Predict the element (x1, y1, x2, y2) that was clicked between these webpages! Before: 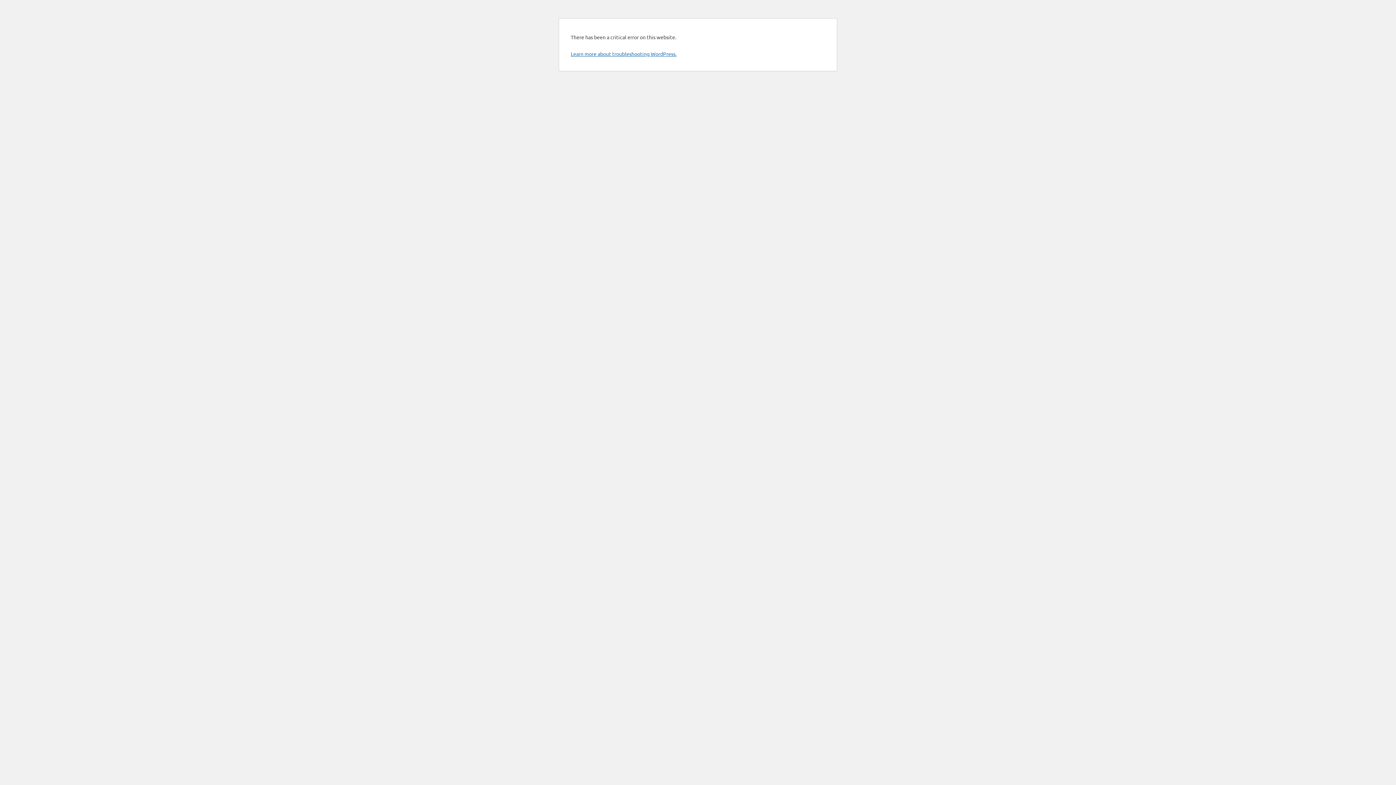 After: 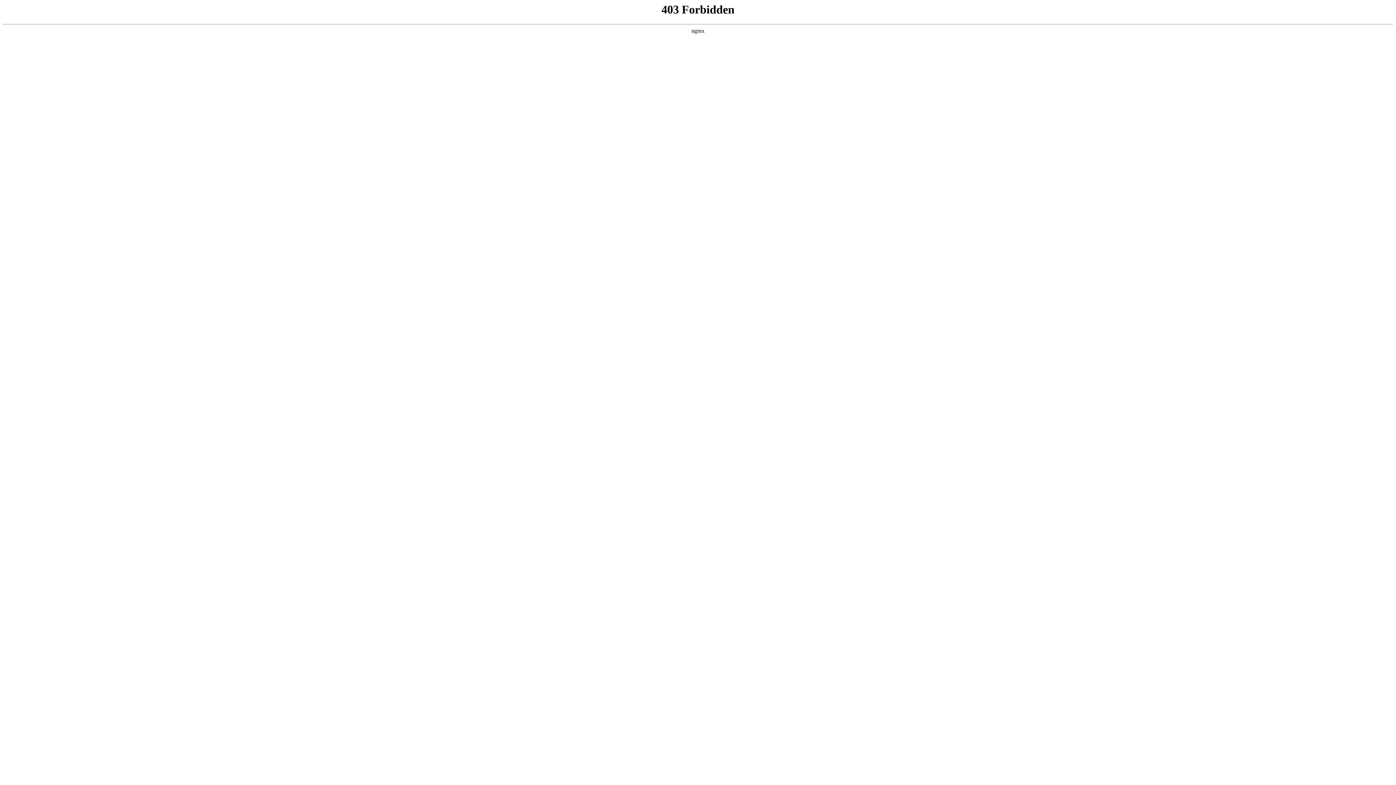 Action: bbox: (570, 50, 676, 57) label: Learn more about troubleshooting WordPress.